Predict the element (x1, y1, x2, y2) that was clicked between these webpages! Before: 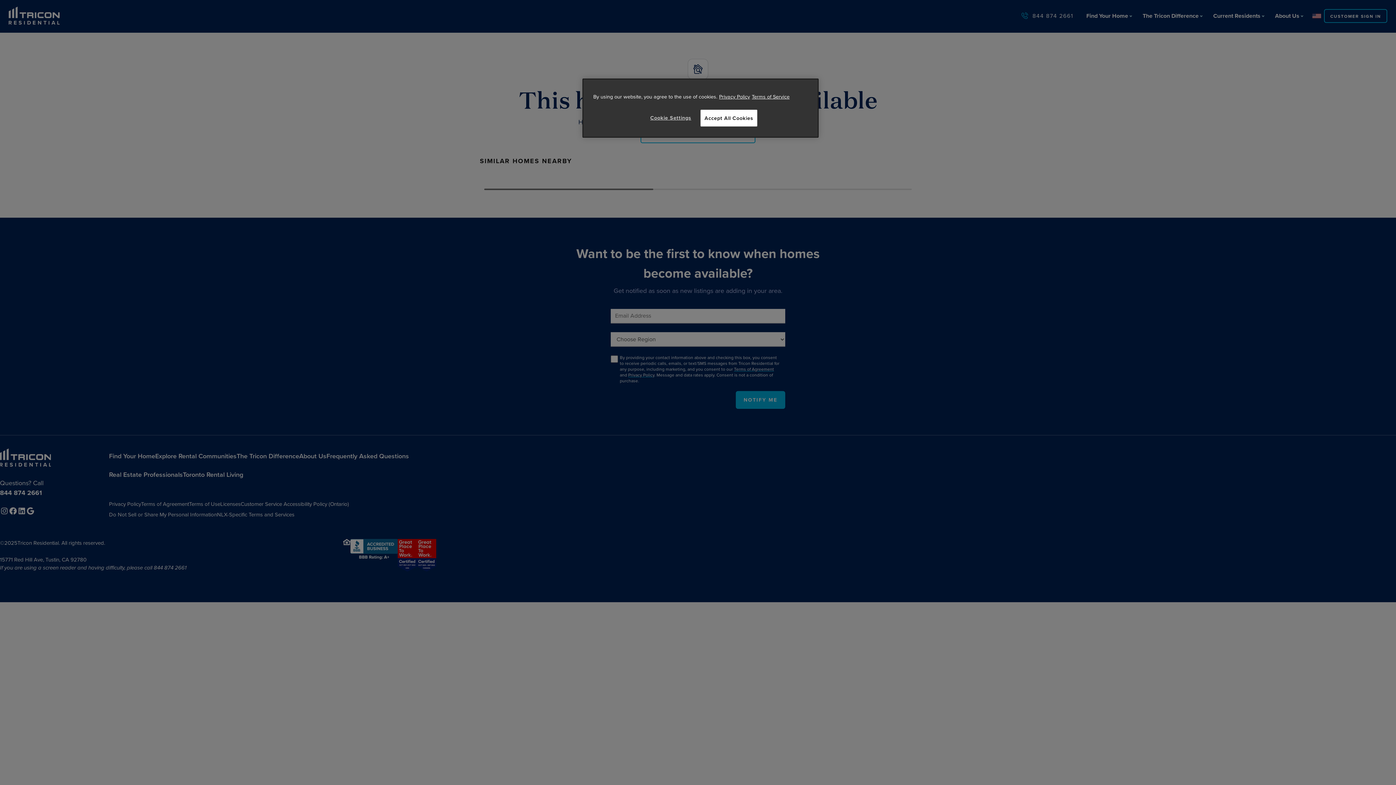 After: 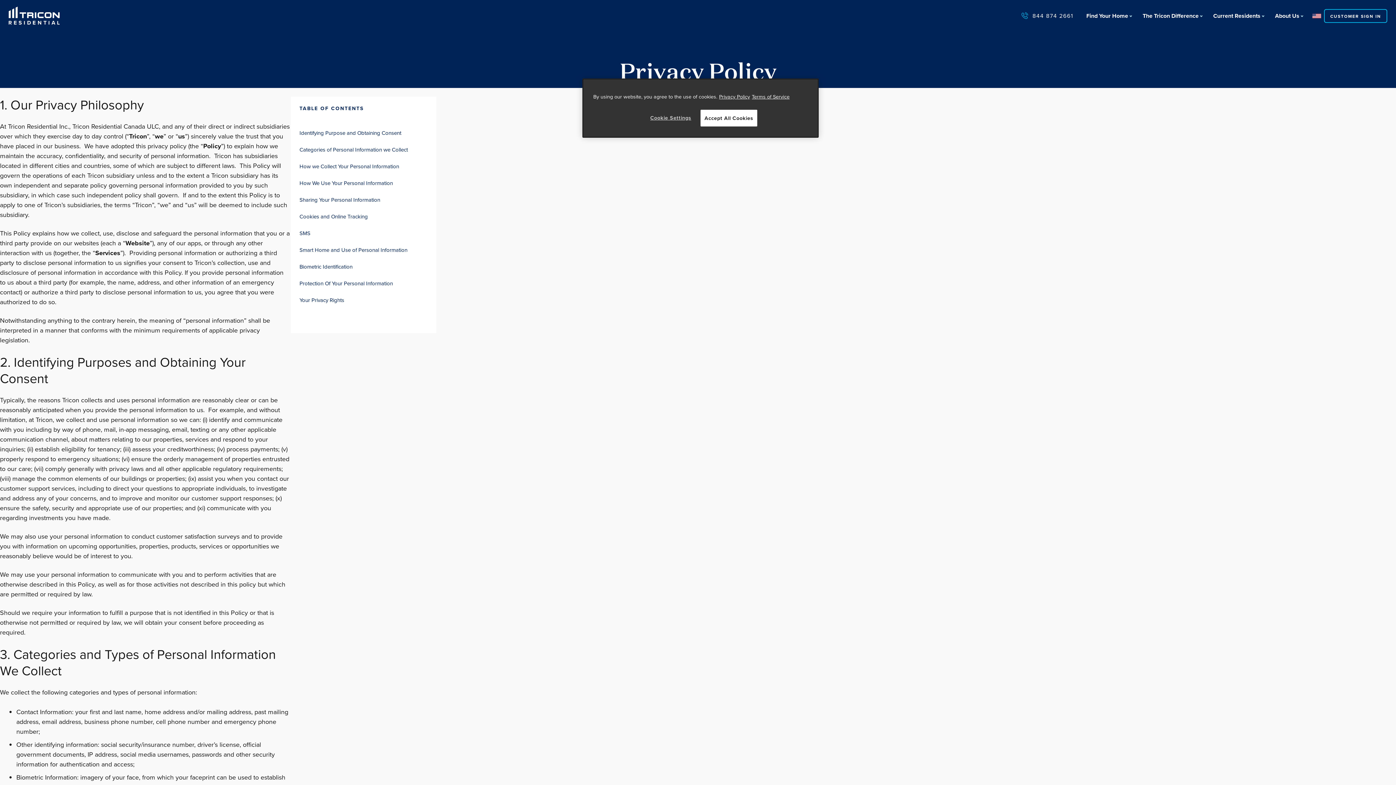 Action: bbox: (719, 92, 750, 100) label: More information about your privacy, opens in a new tab